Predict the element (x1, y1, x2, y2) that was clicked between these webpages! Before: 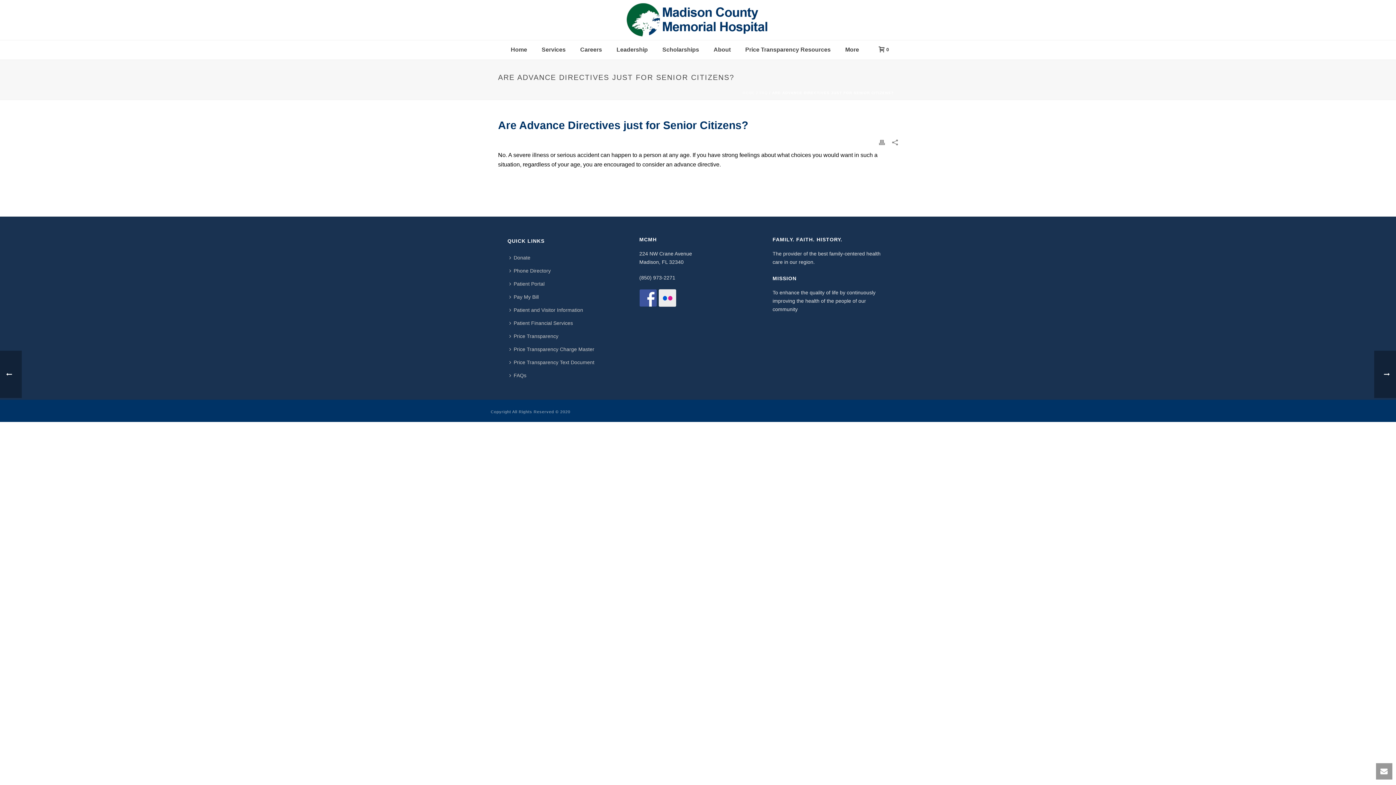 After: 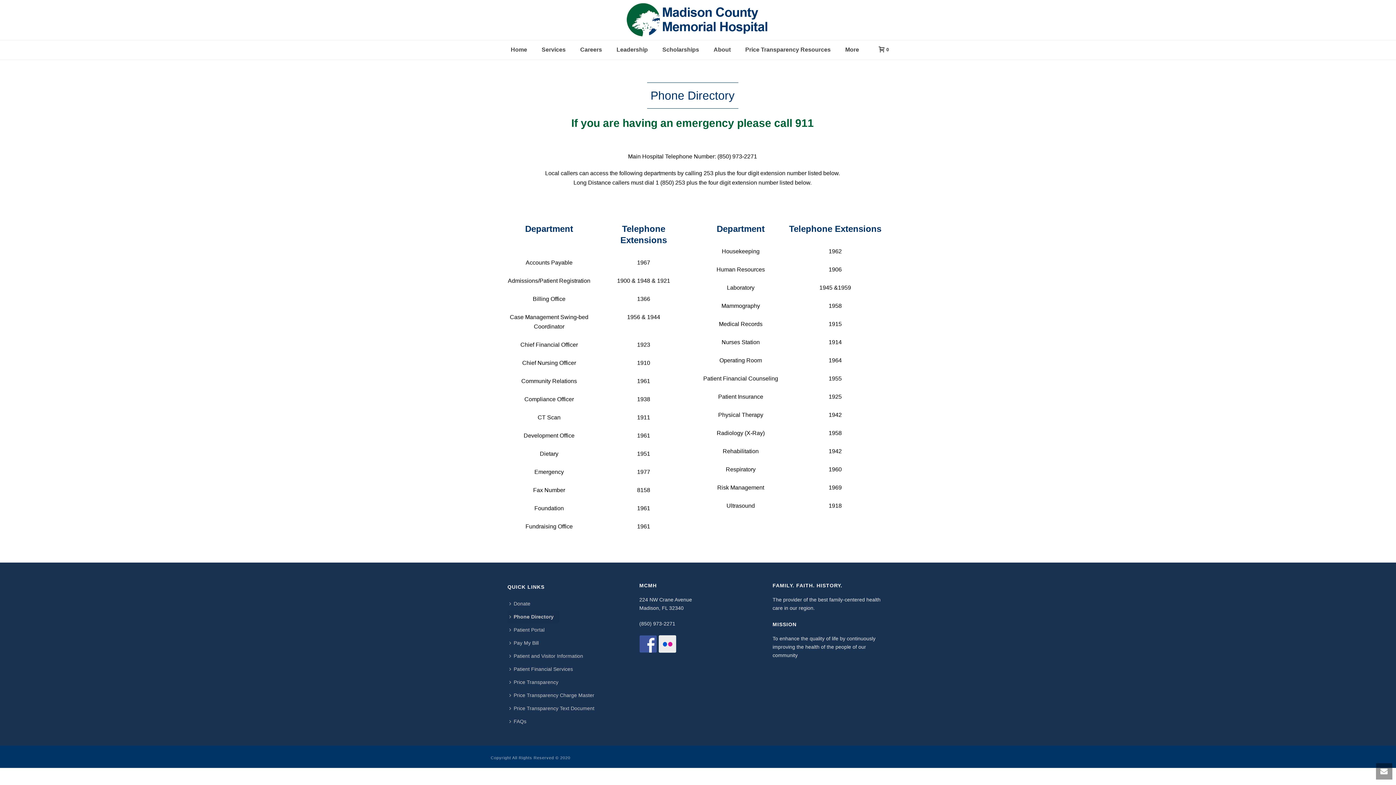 Action: label: Phone Directory bbox: (507, 264, 556, 277)